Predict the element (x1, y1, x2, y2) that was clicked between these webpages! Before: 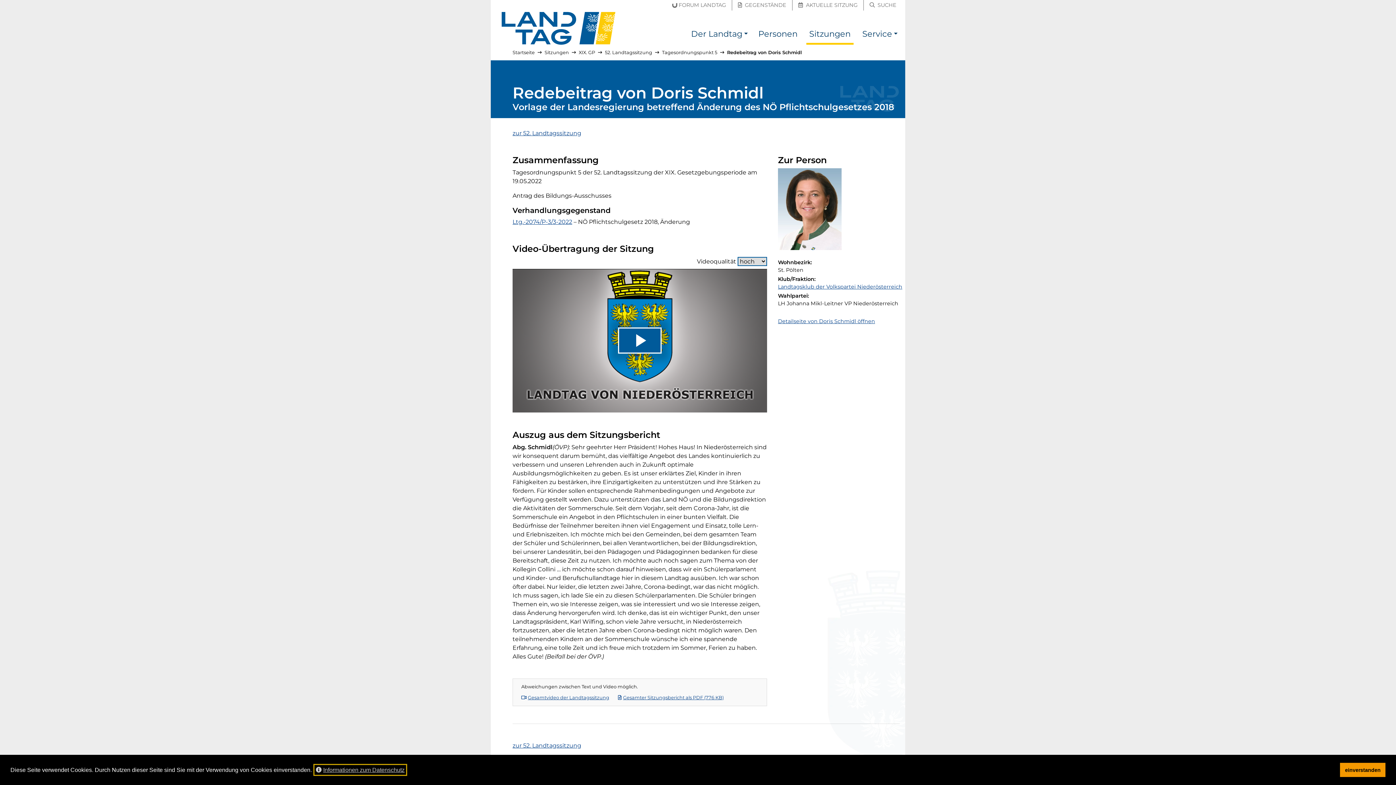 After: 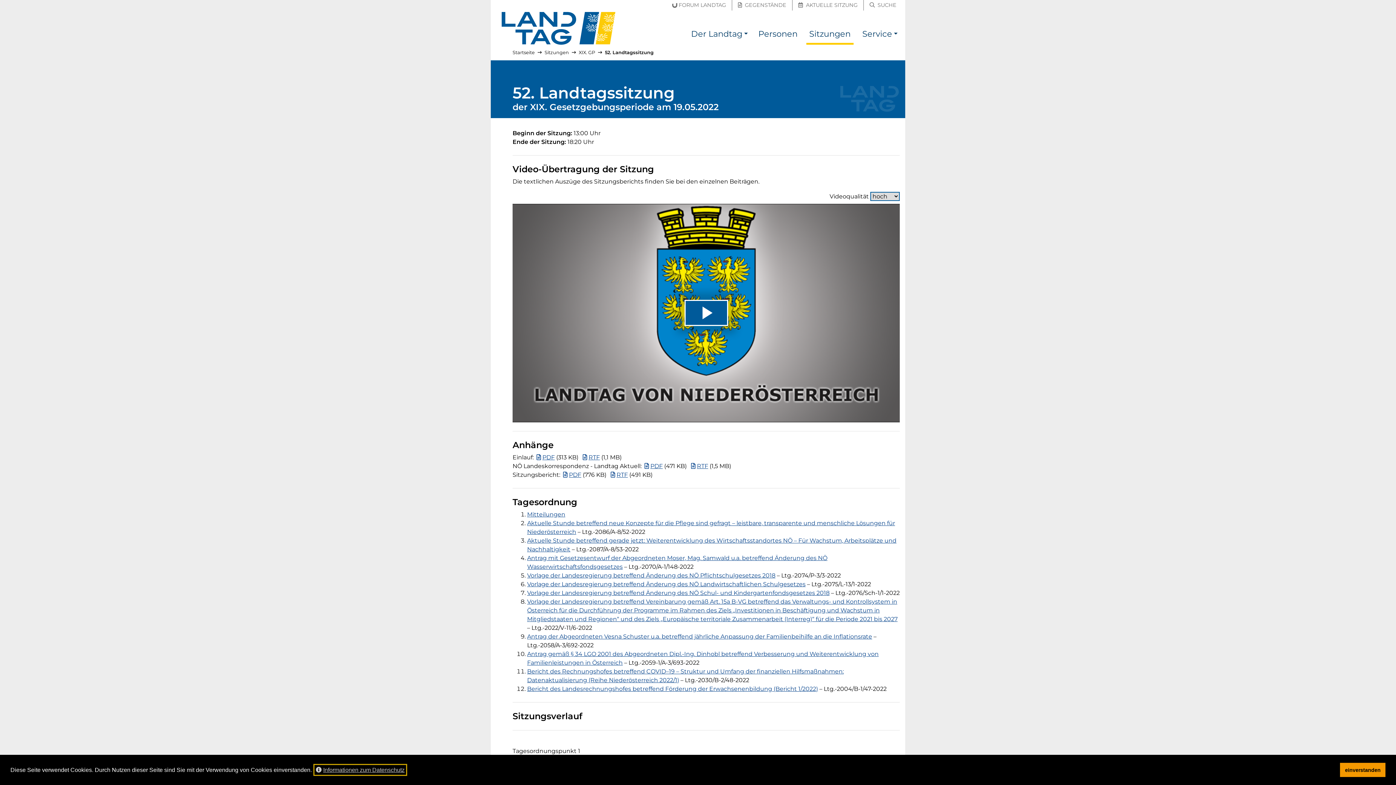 Action: label: zur 52. Landtagssitzung bbox: (512, 129, 581, 136)